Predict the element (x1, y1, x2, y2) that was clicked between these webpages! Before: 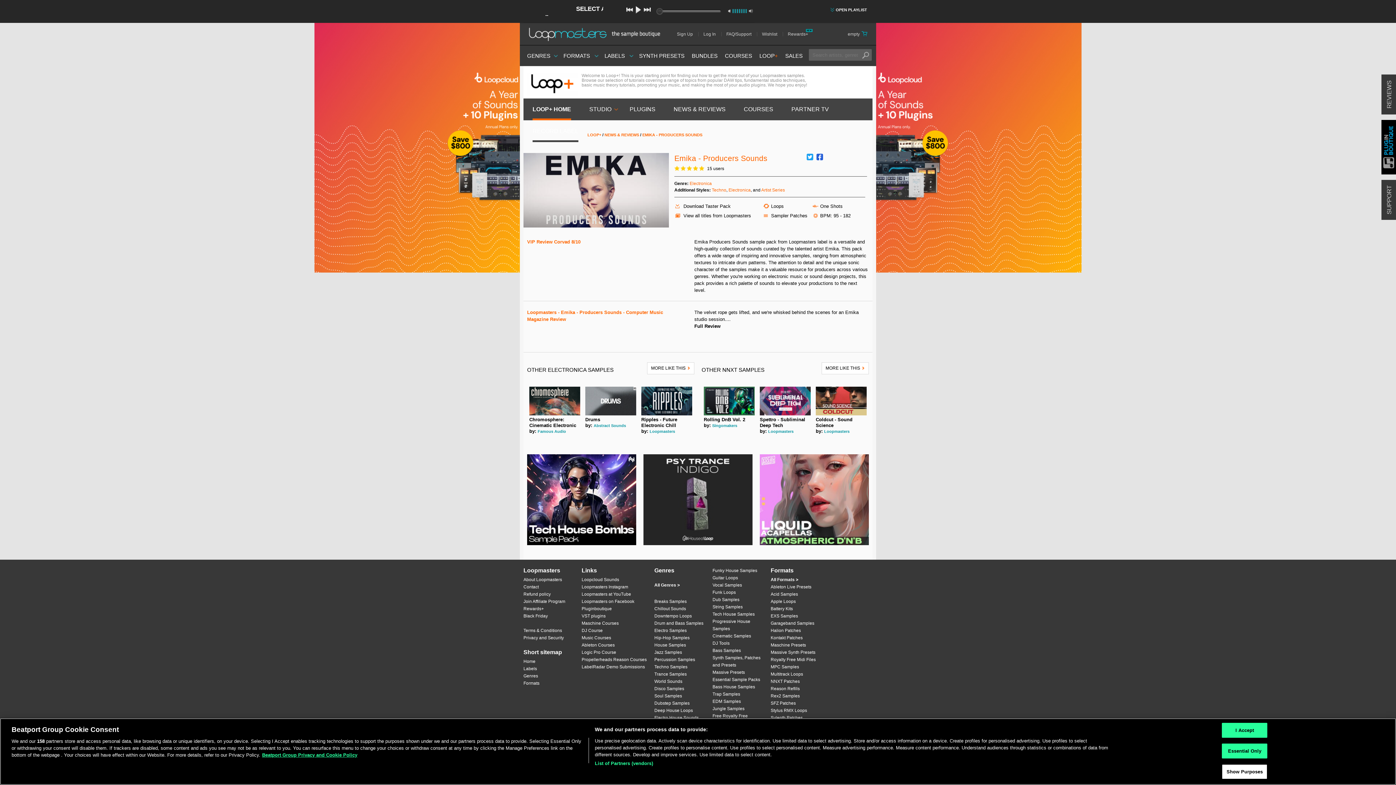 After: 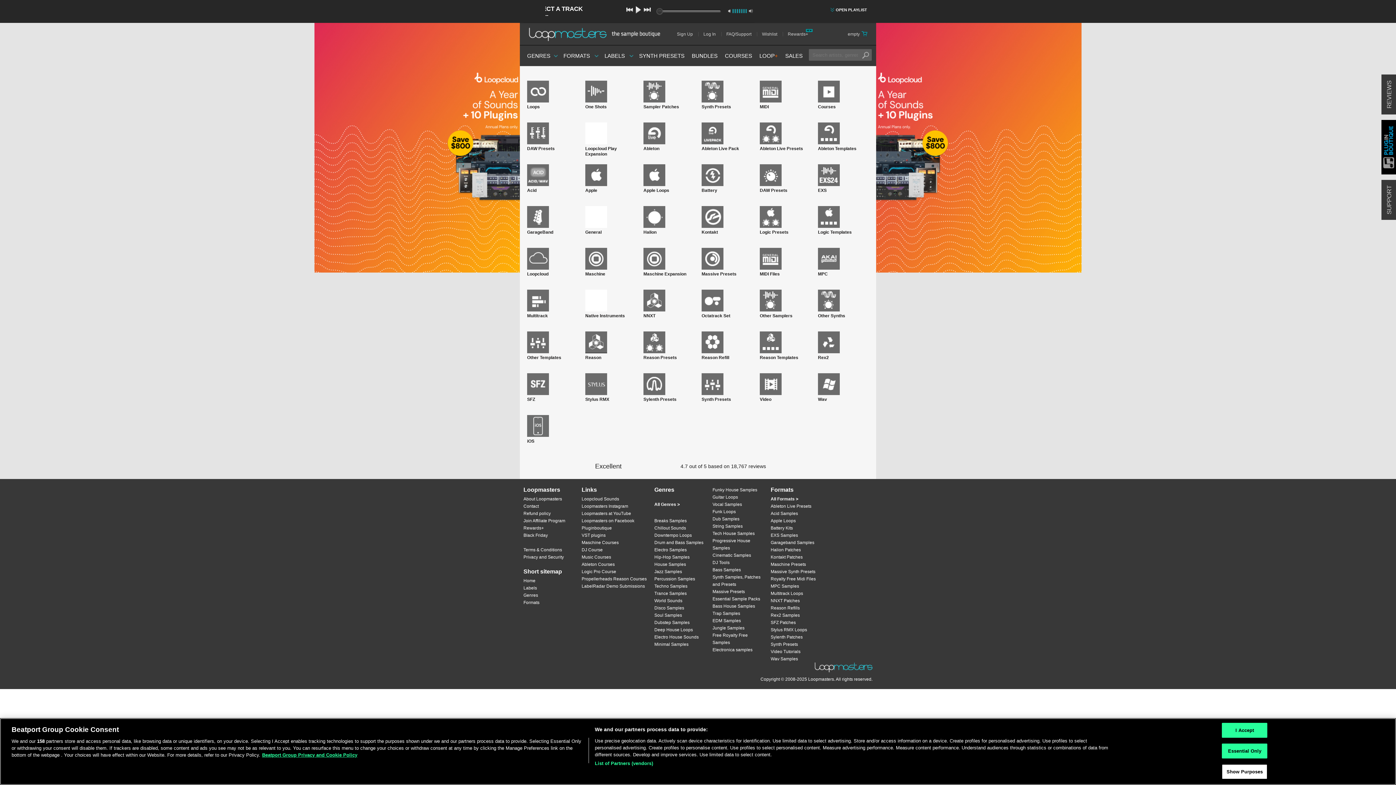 Action: label: All Formats > bbox: (770, 576, 821, 583)